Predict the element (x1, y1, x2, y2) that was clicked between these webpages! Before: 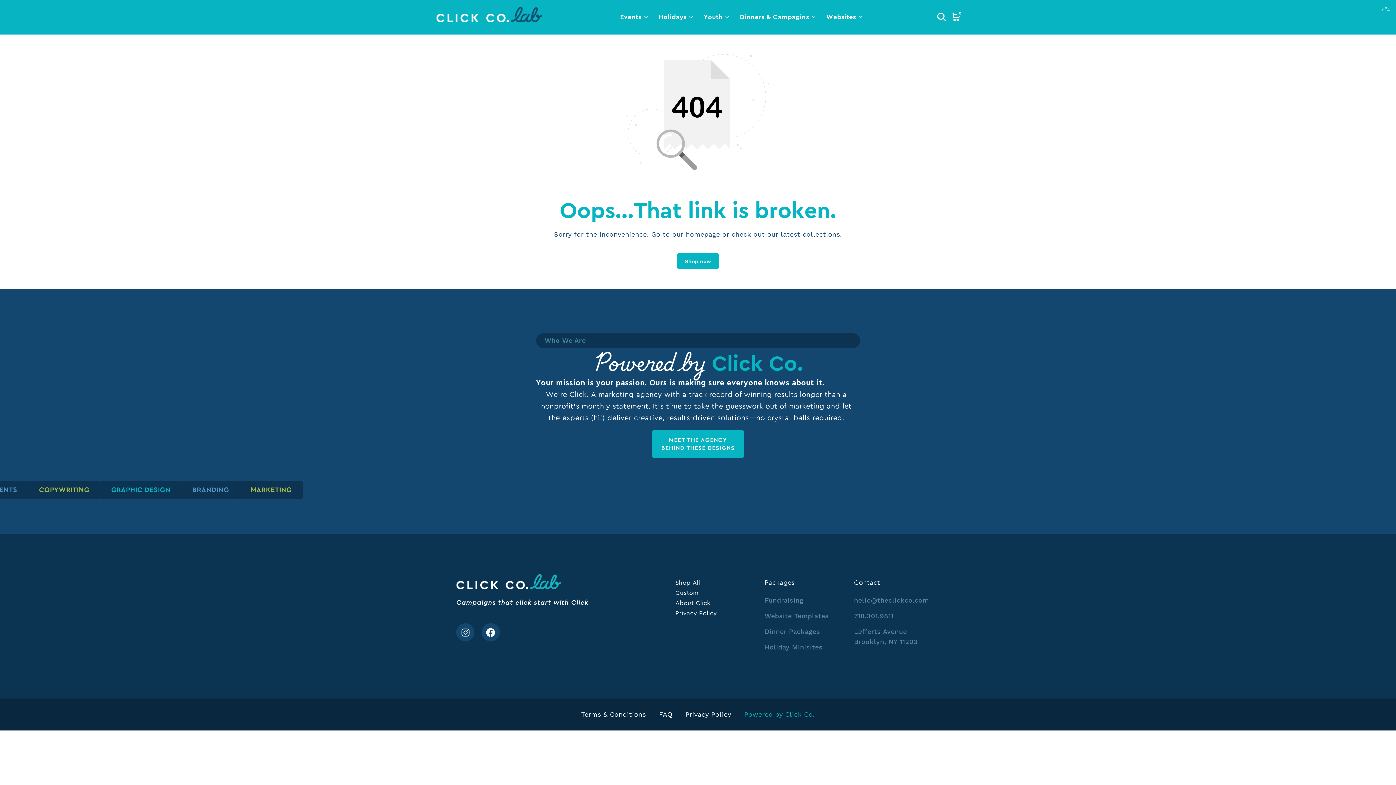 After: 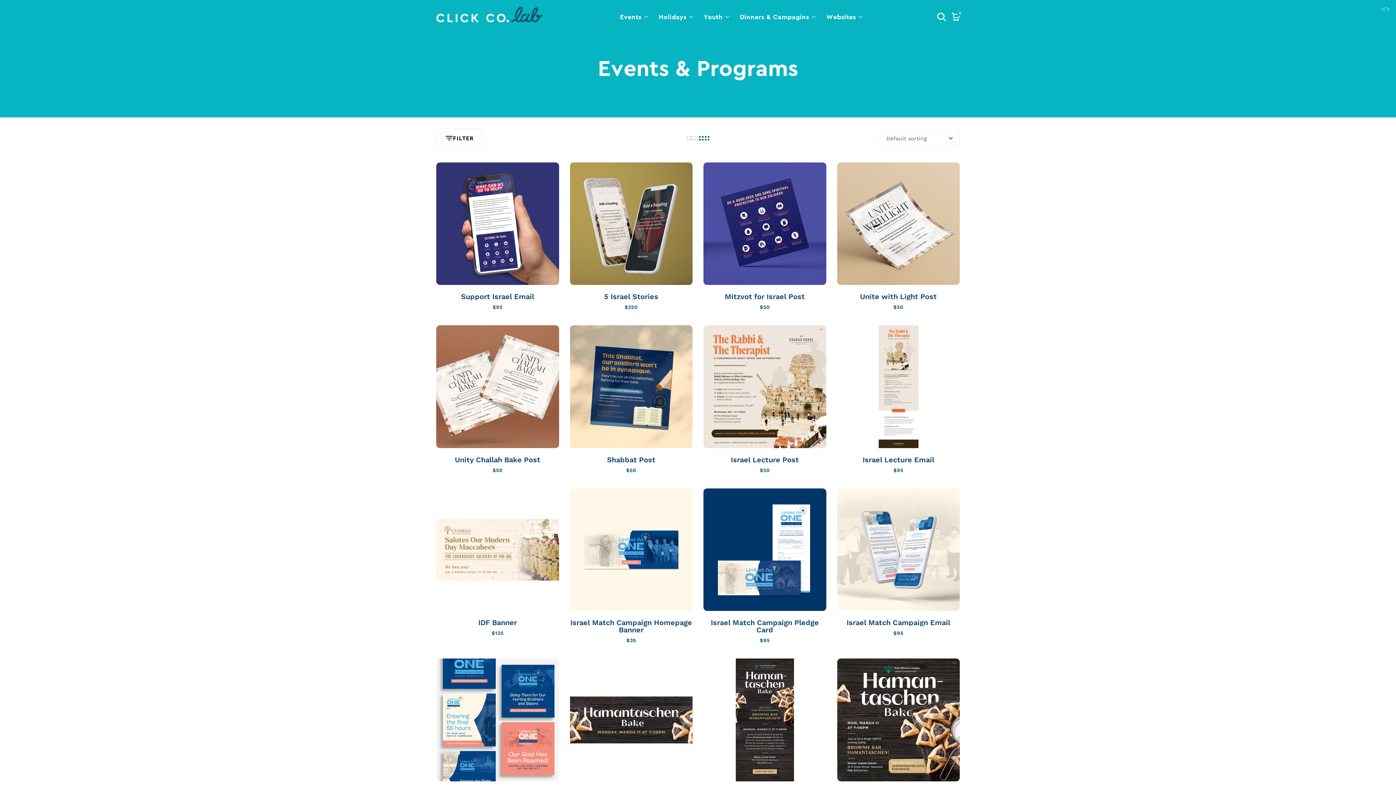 Action: bbox: (620, 12, 647, 22) label: Events